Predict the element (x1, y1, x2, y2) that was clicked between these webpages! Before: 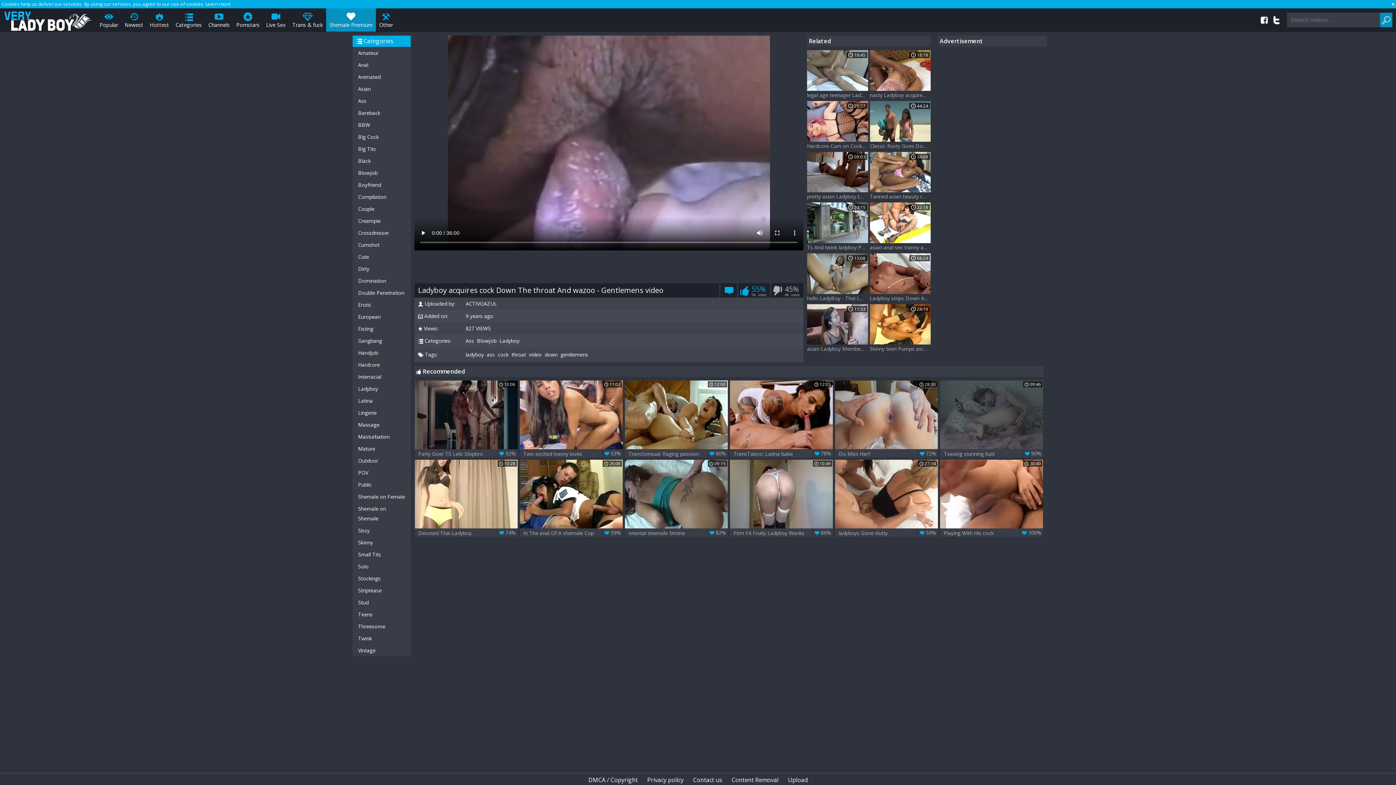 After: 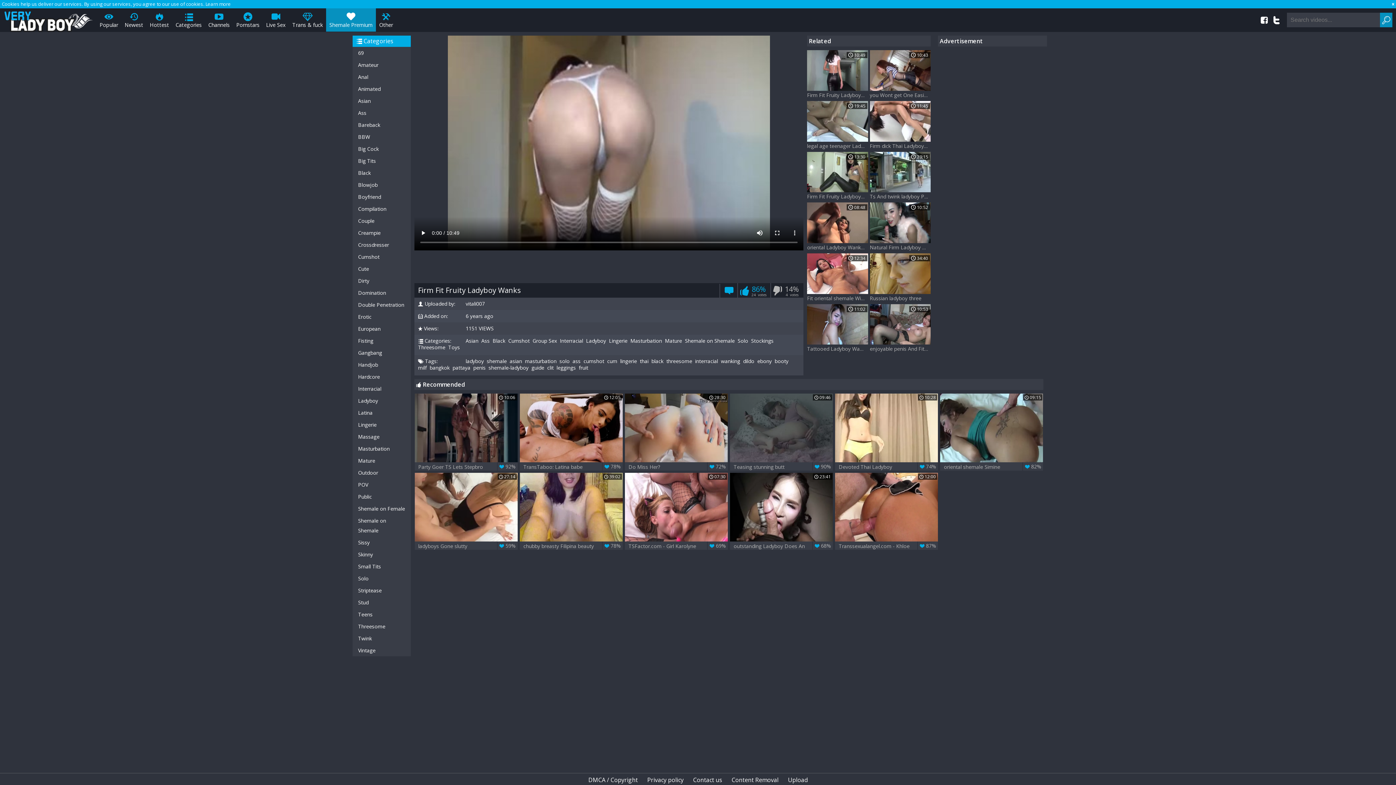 Action: label:  10:49 bbox: (730, 460, 833, 528)